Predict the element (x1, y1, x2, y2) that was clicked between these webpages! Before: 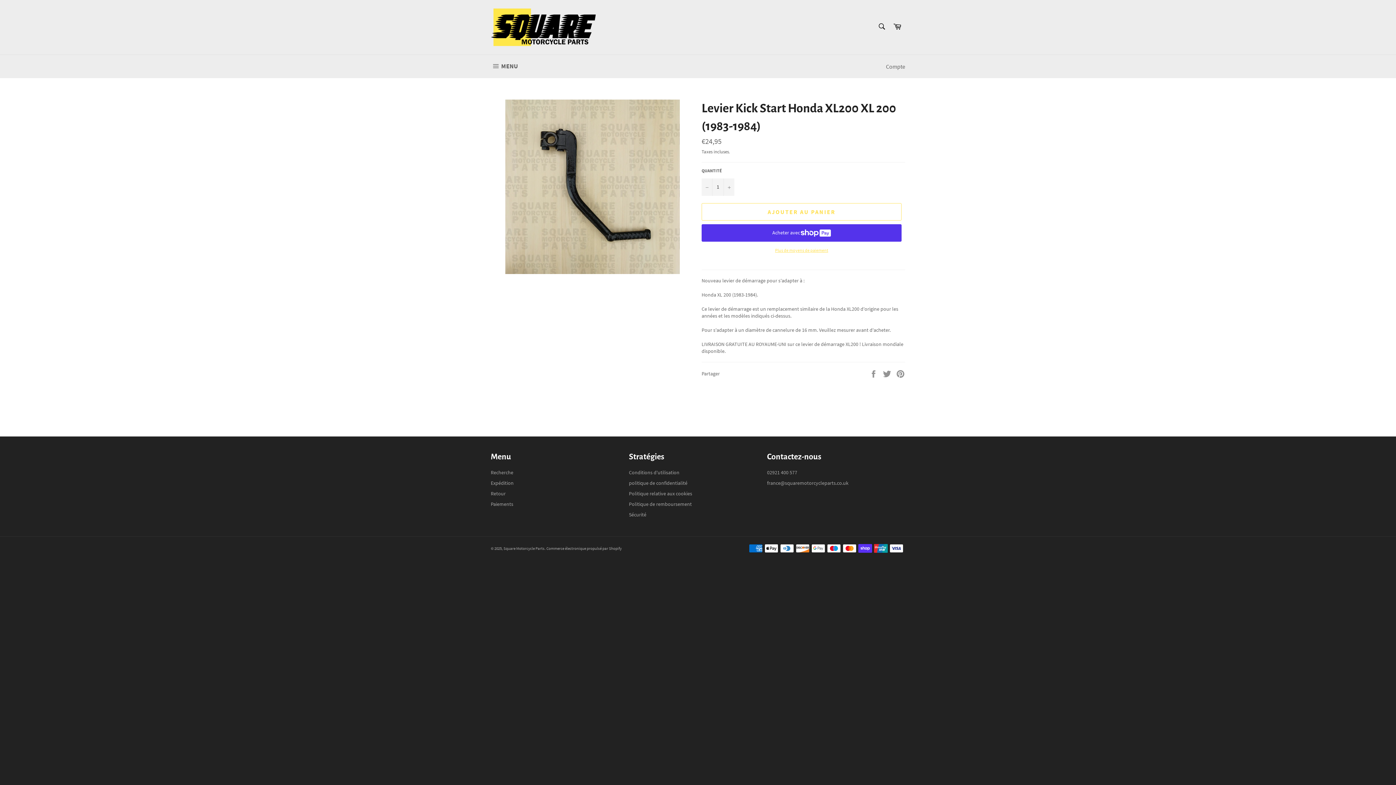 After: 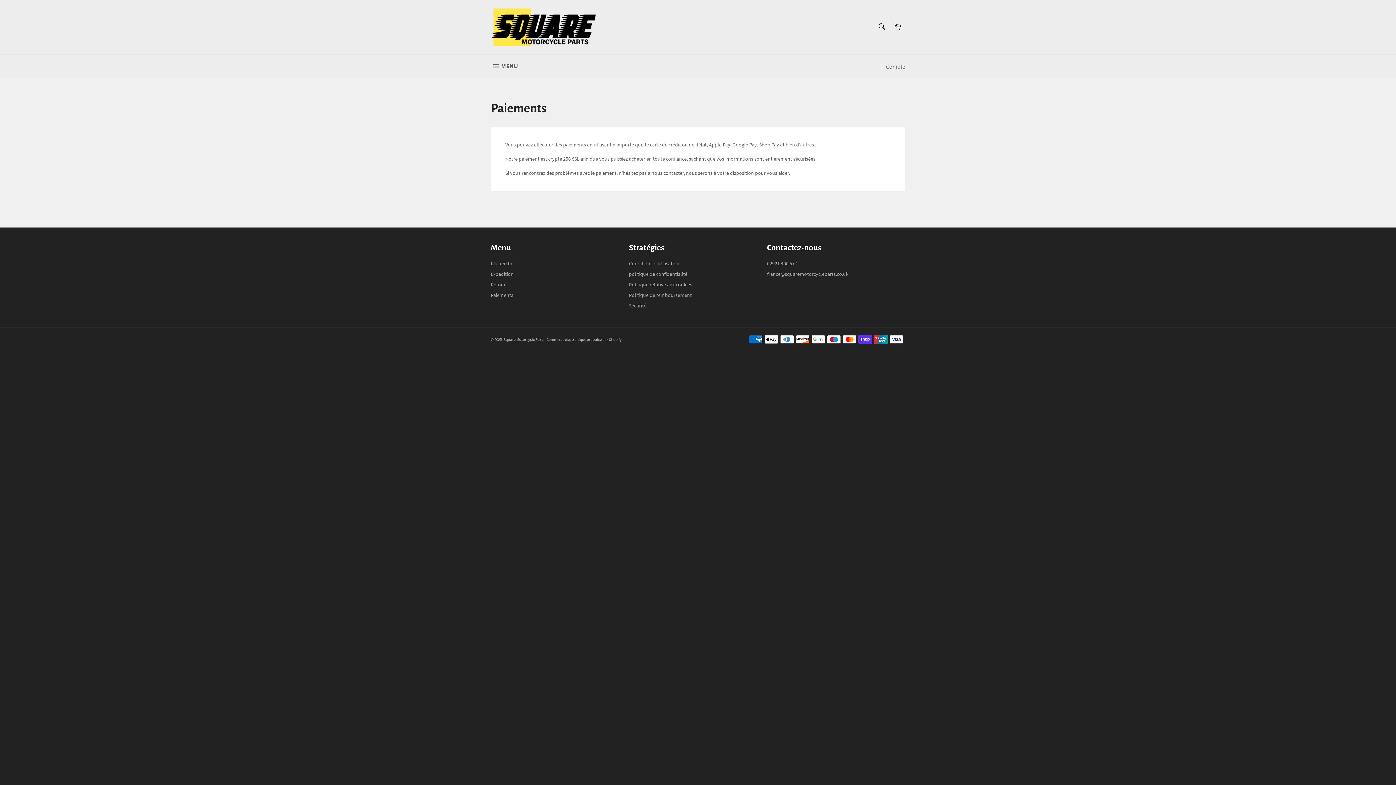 Action: label: Paiements bbox: (490, 501, 513, 507)